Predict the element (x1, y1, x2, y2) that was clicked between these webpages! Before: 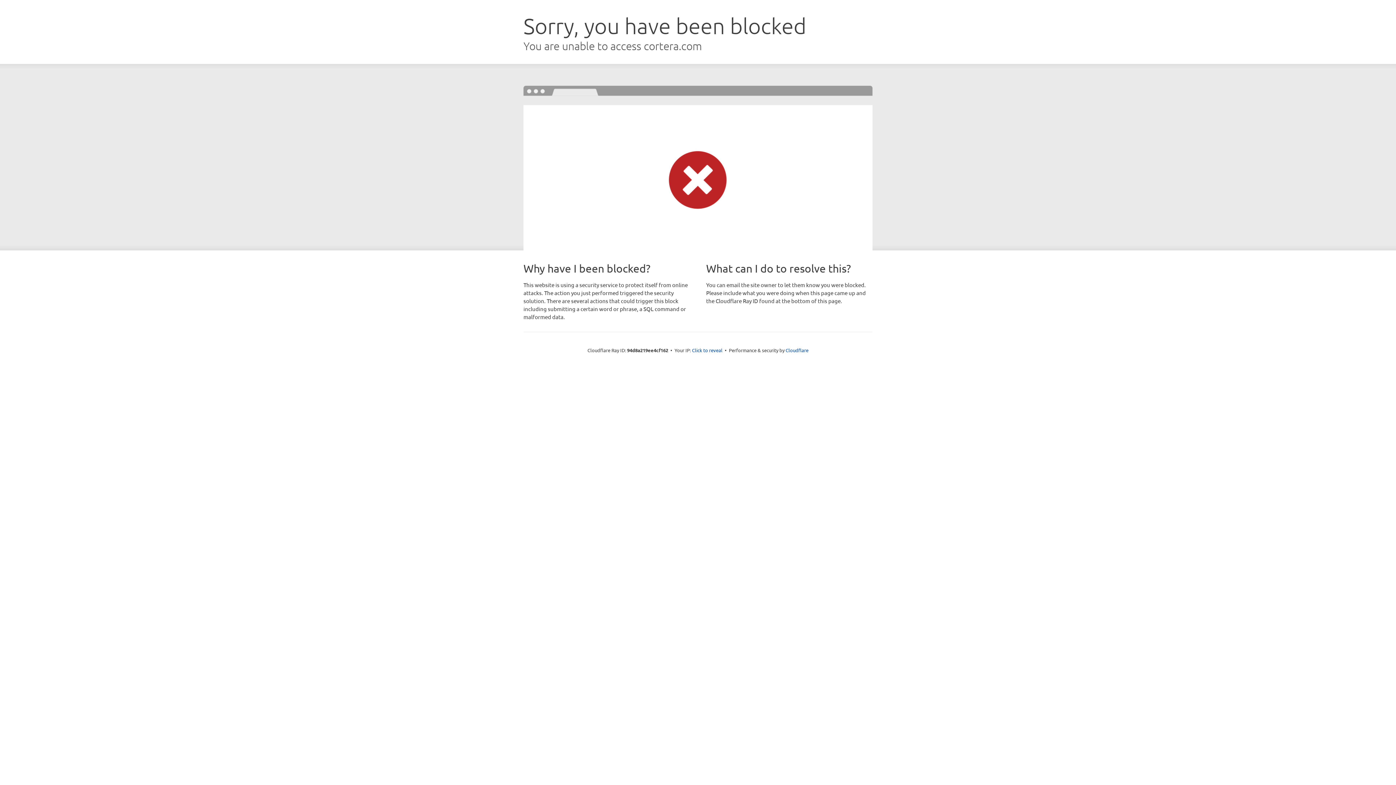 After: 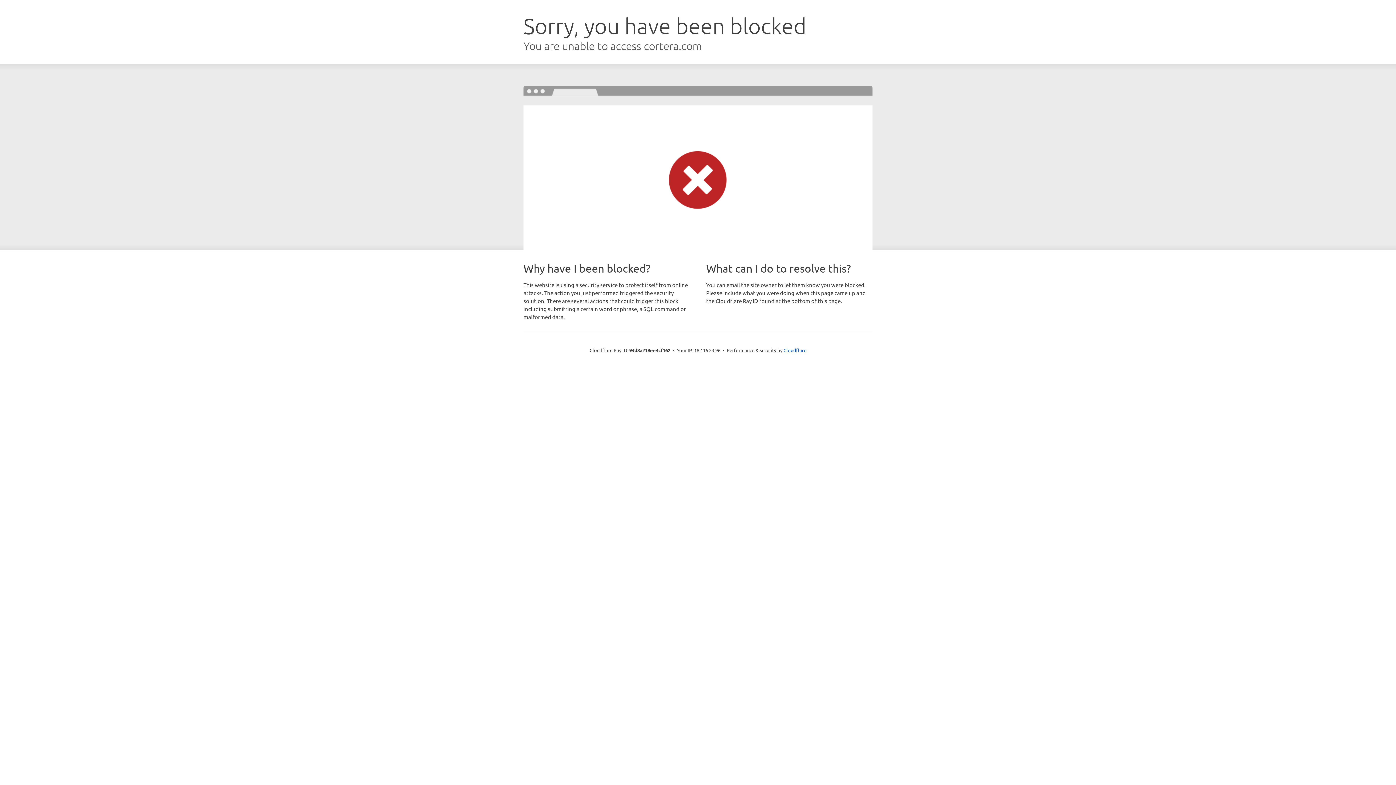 Action: bbox: (692, 346, 722, 353) label: Click to reveal